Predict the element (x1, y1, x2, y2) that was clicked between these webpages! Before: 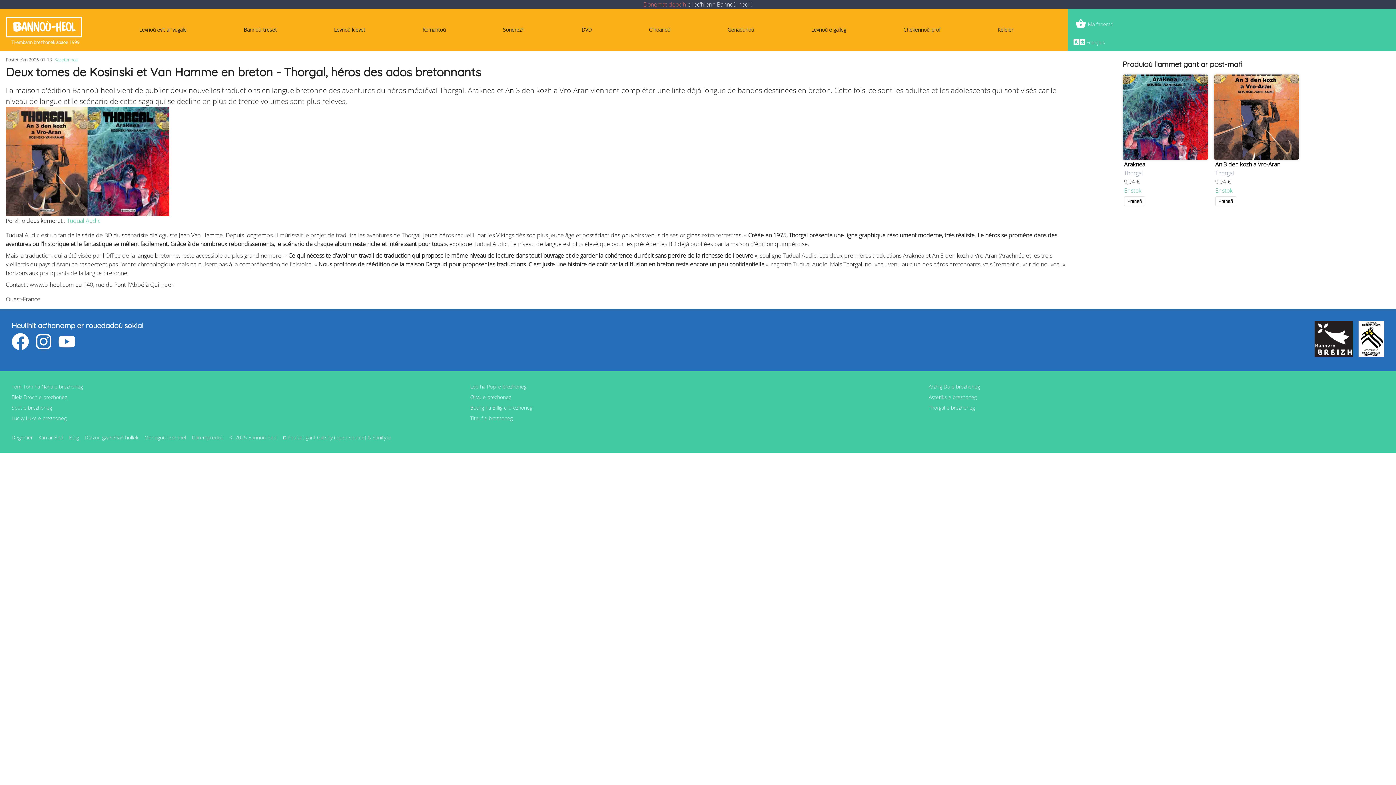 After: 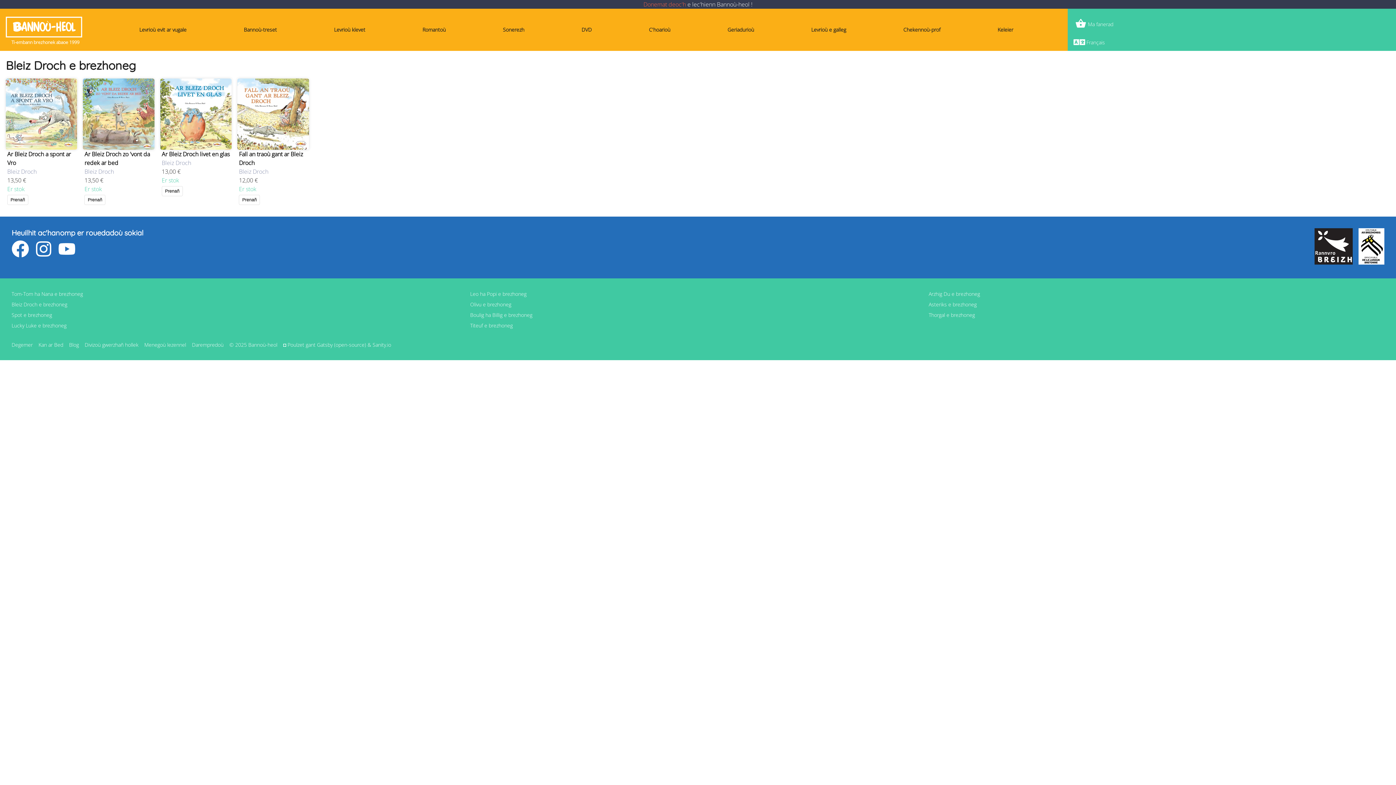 Action: bbox: (11, 393, 467, 401) label: Bleiz Droch e brezhoneg